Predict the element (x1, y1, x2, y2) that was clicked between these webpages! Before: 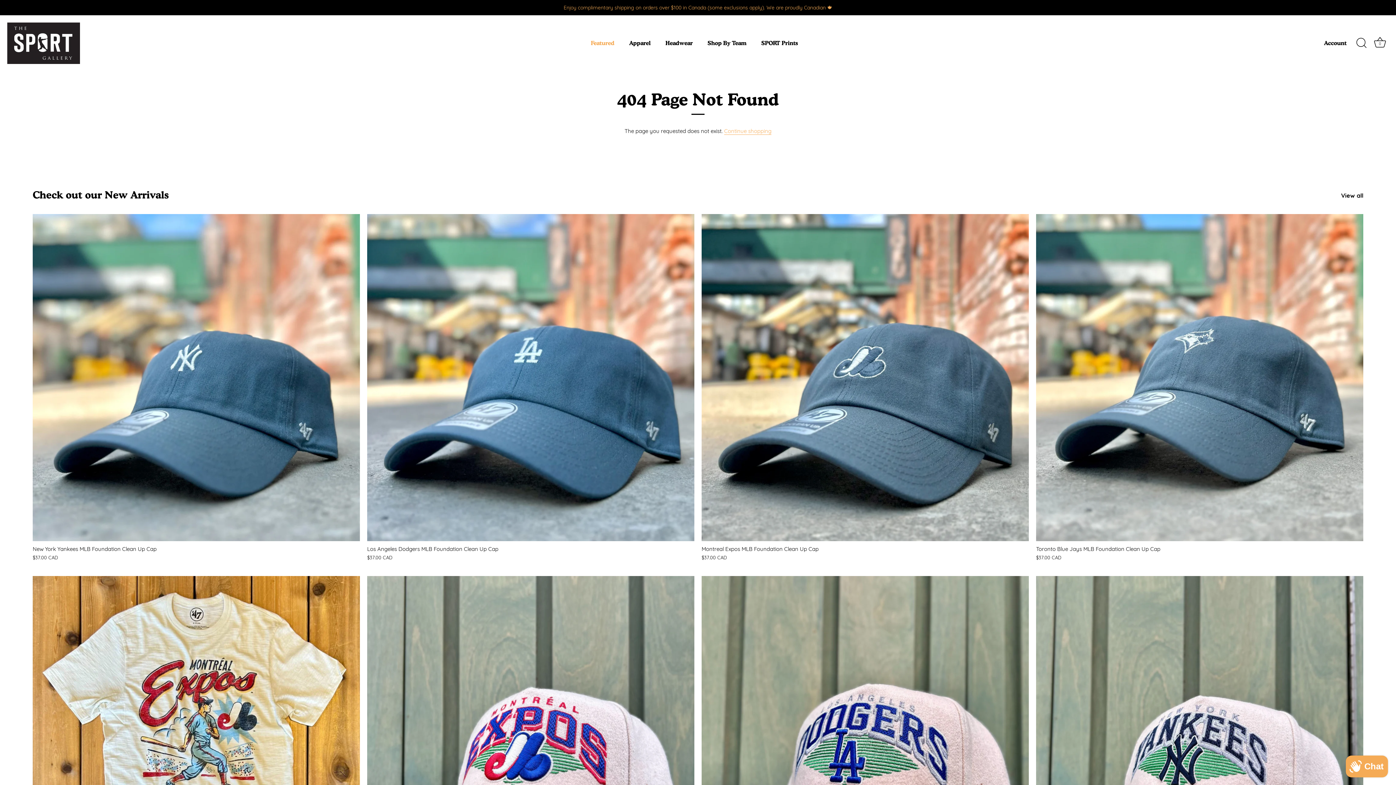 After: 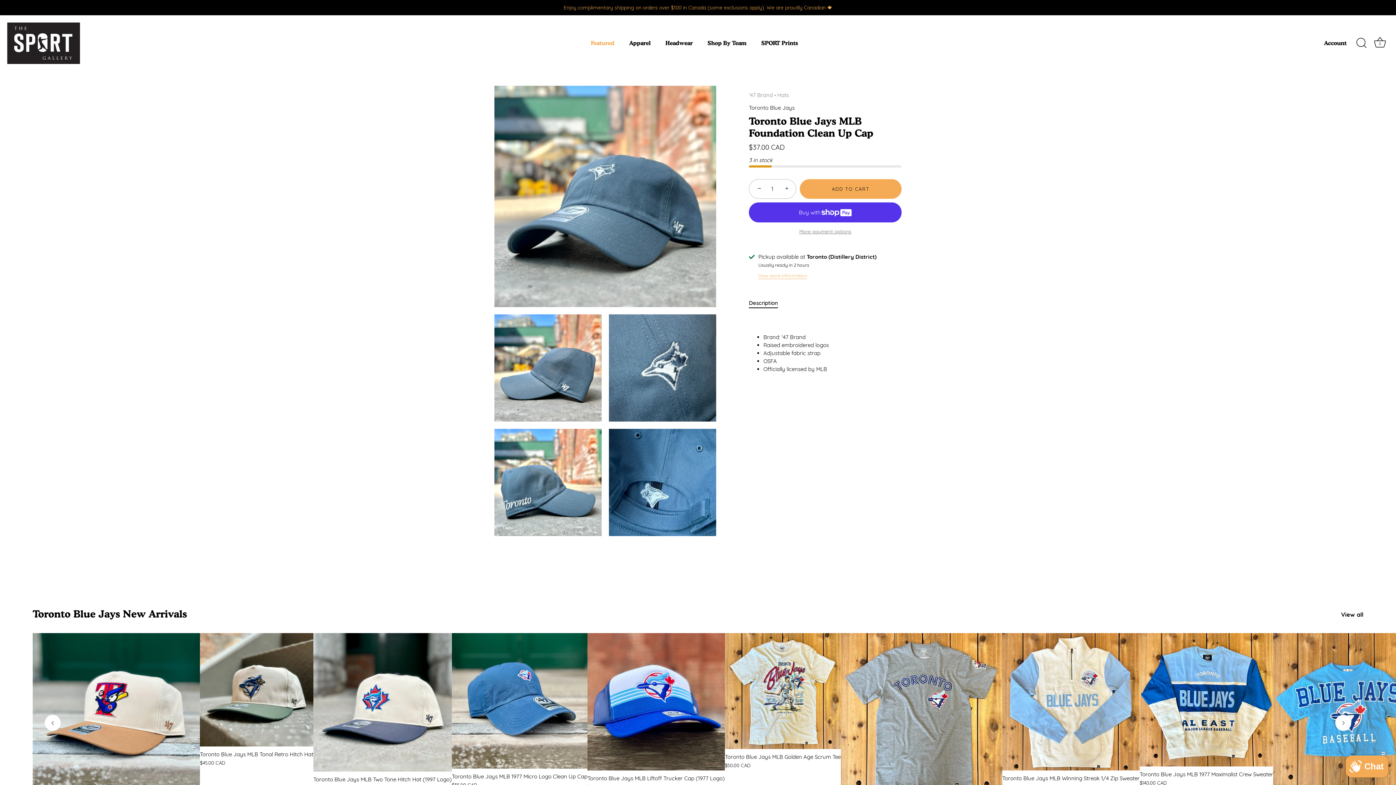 Action: label: Toronto Blue Jays MLB Foundation Clean Up Cap bbox: (1036, 214, 1363, 541)